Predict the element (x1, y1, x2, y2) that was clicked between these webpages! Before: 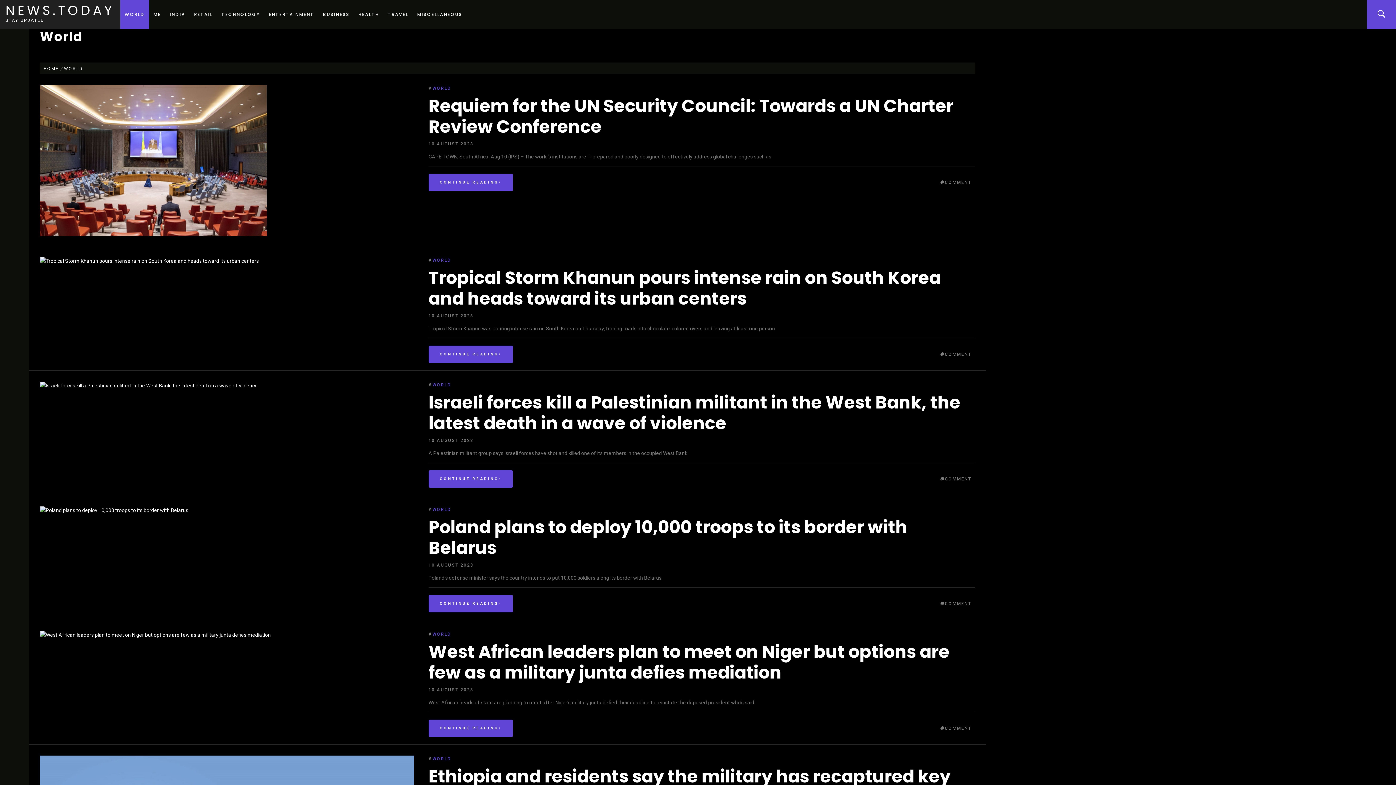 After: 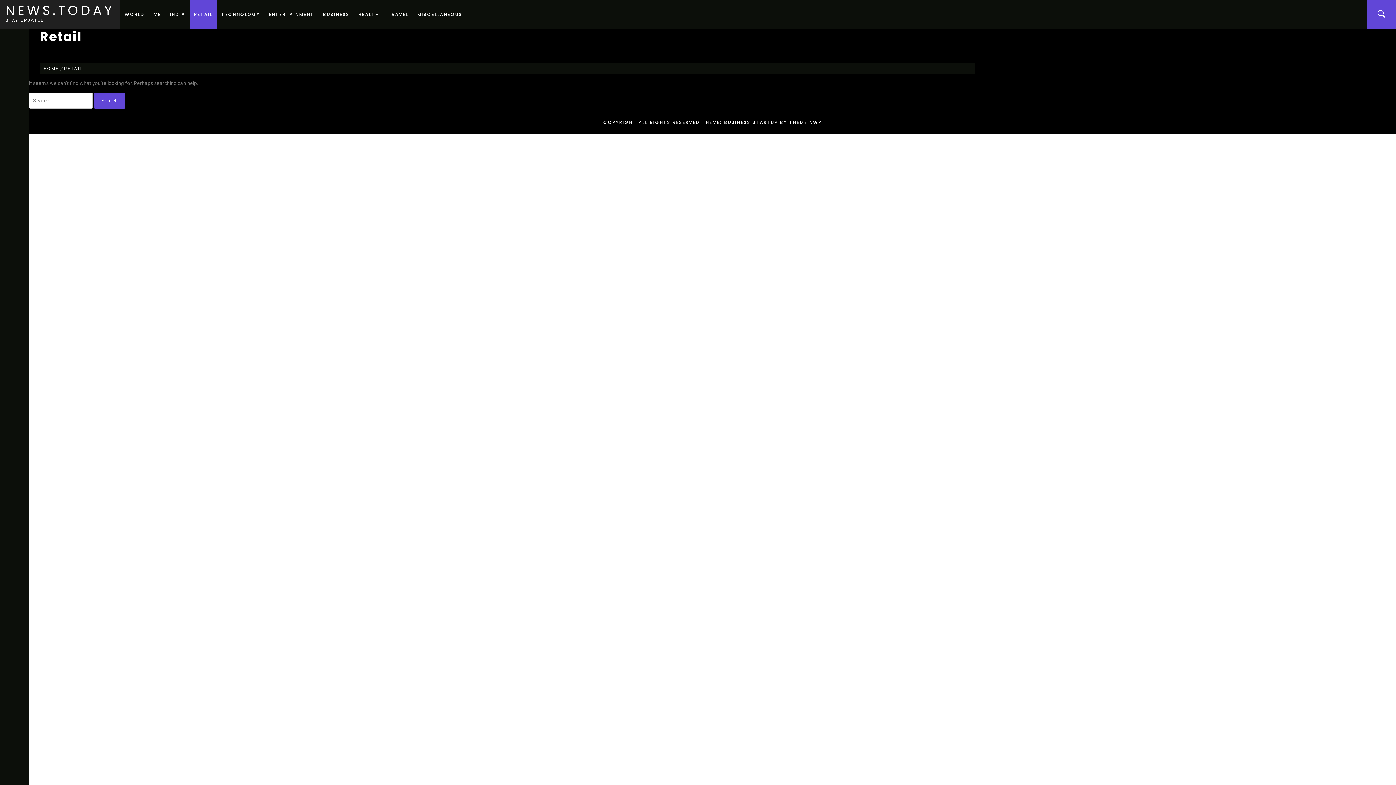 Action: bbox: (189, 0, 217, 29) label: RETAIL